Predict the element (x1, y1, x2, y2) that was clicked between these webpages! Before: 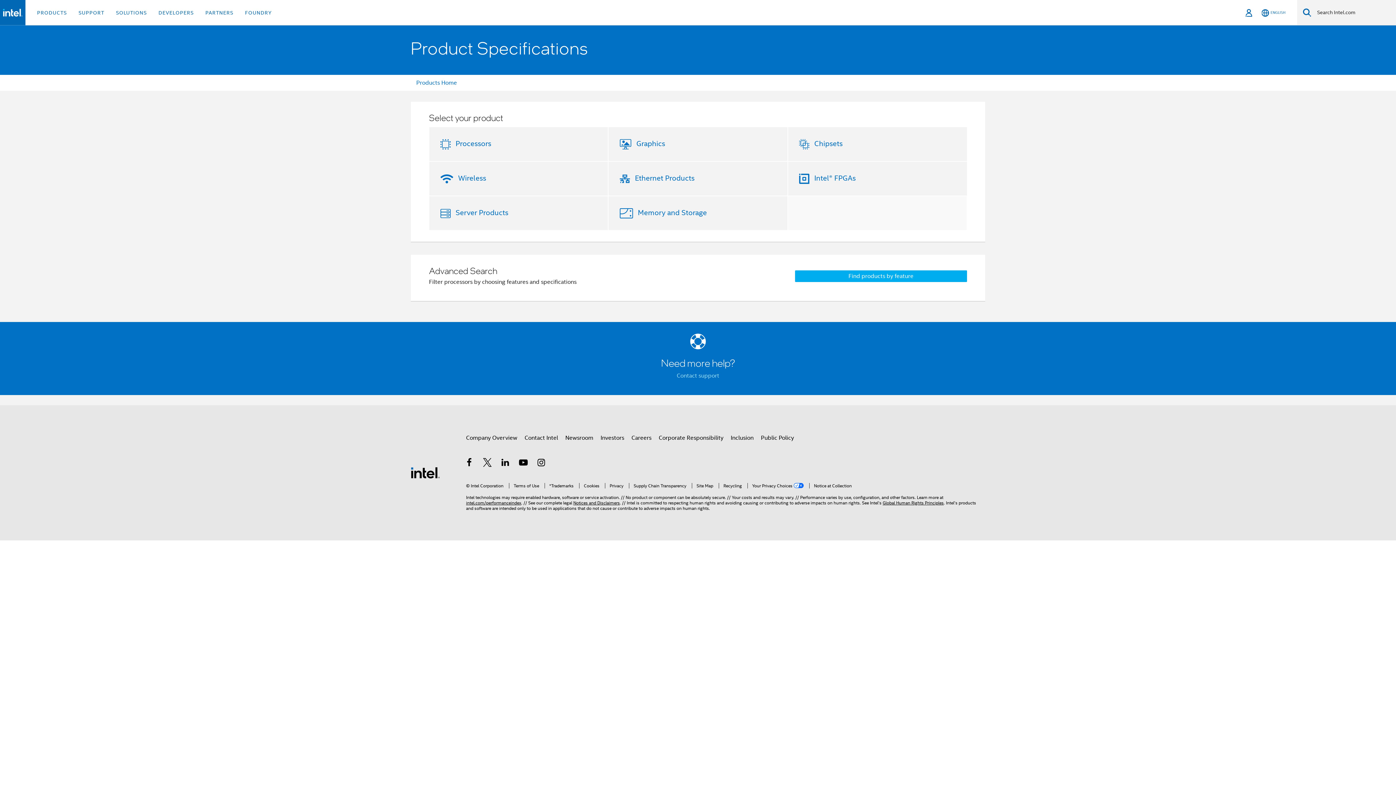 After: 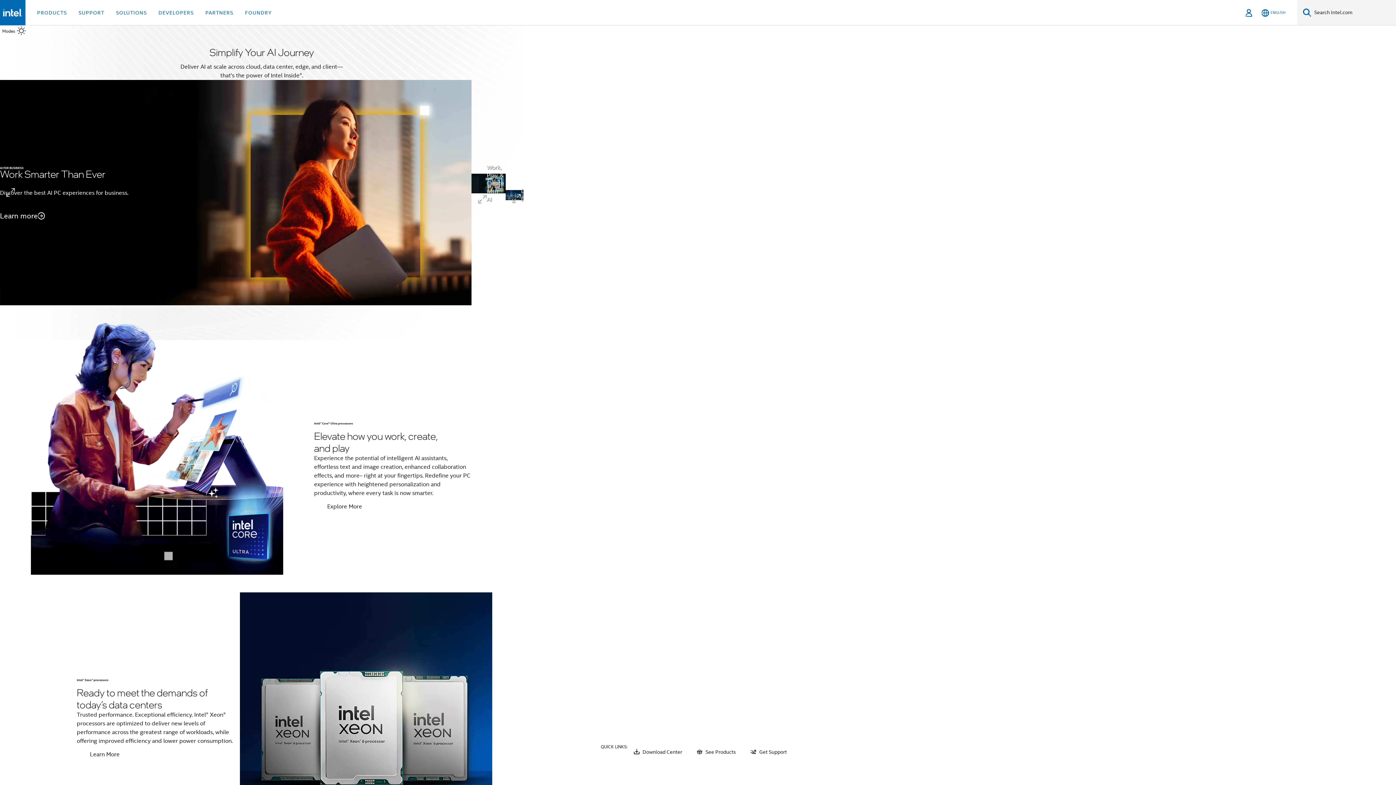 Action: bbox: (2, 8, 22, 16)